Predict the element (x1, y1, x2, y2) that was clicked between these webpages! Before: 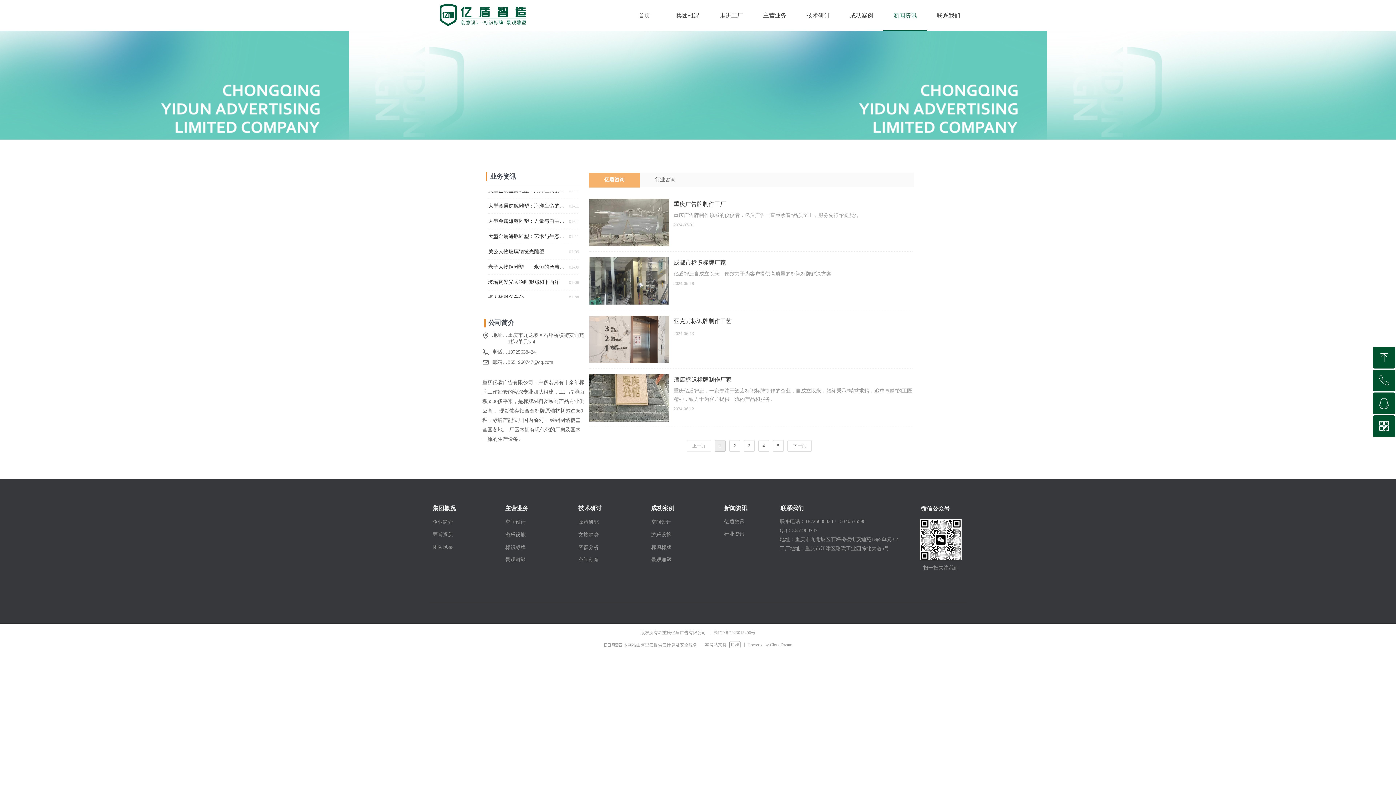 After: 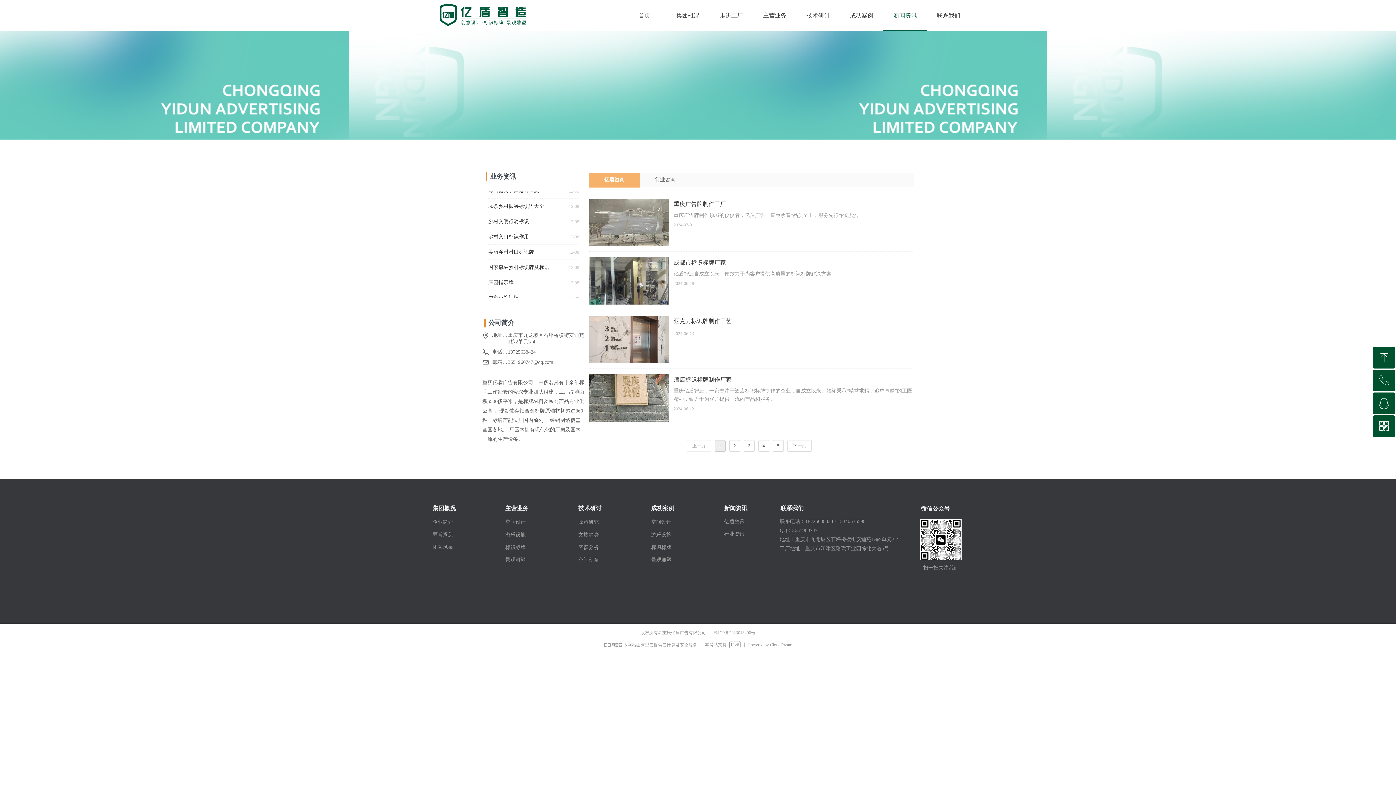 Action: bbox: (482, 359, 584, 365) label:  邮箱：3651960747@qq.com
3651960747@qq.com